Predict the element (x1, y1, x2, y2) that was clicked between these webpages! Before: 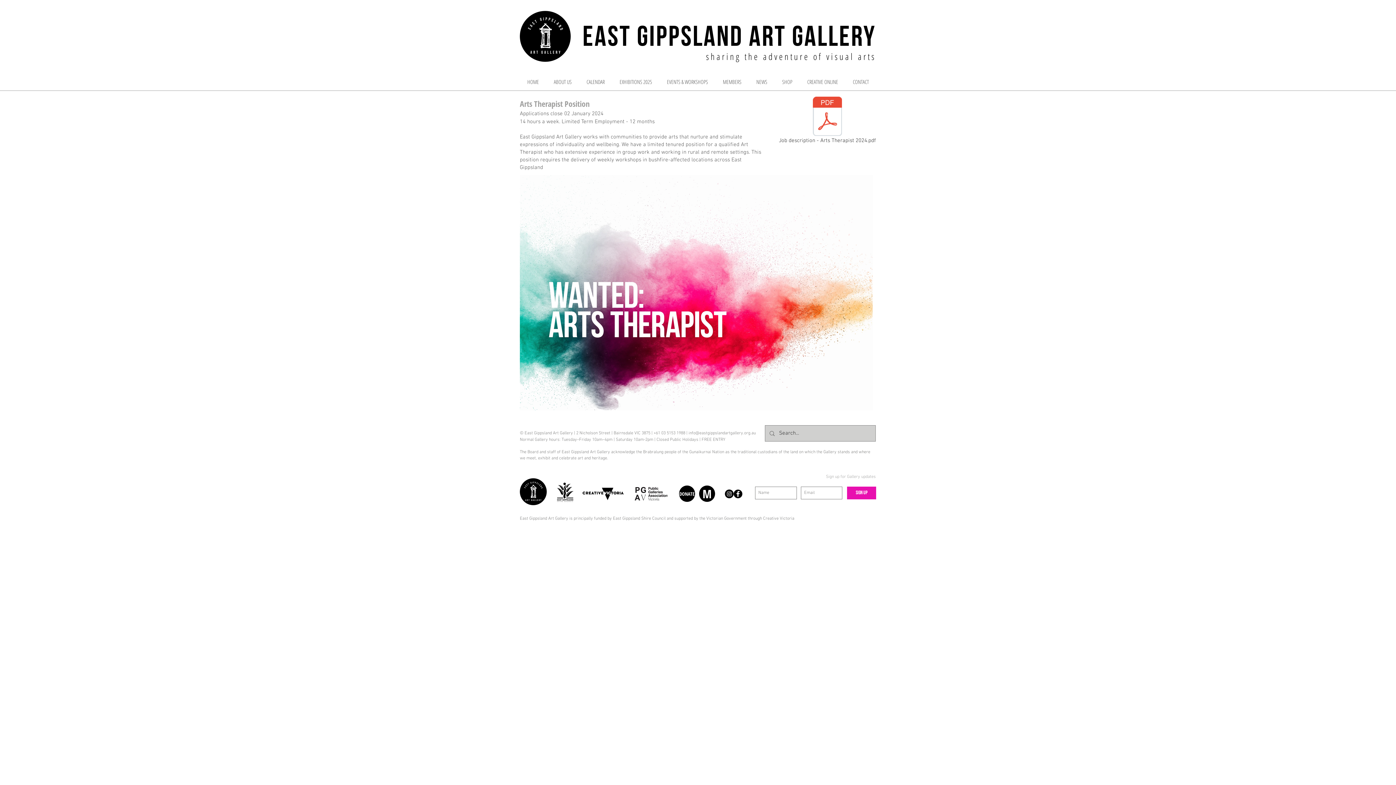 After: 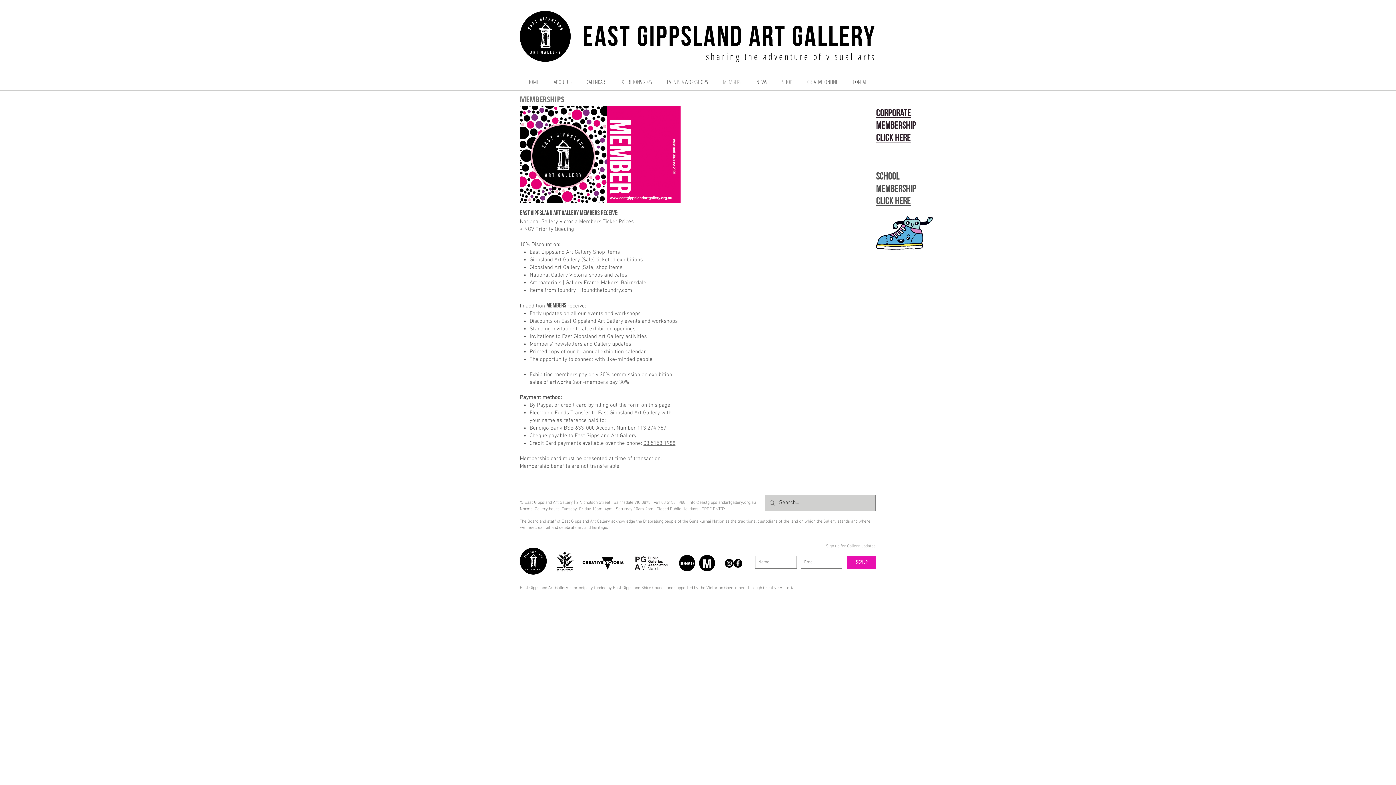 Action: bbox: (715, 77, 749, 86) label: MEMBERS